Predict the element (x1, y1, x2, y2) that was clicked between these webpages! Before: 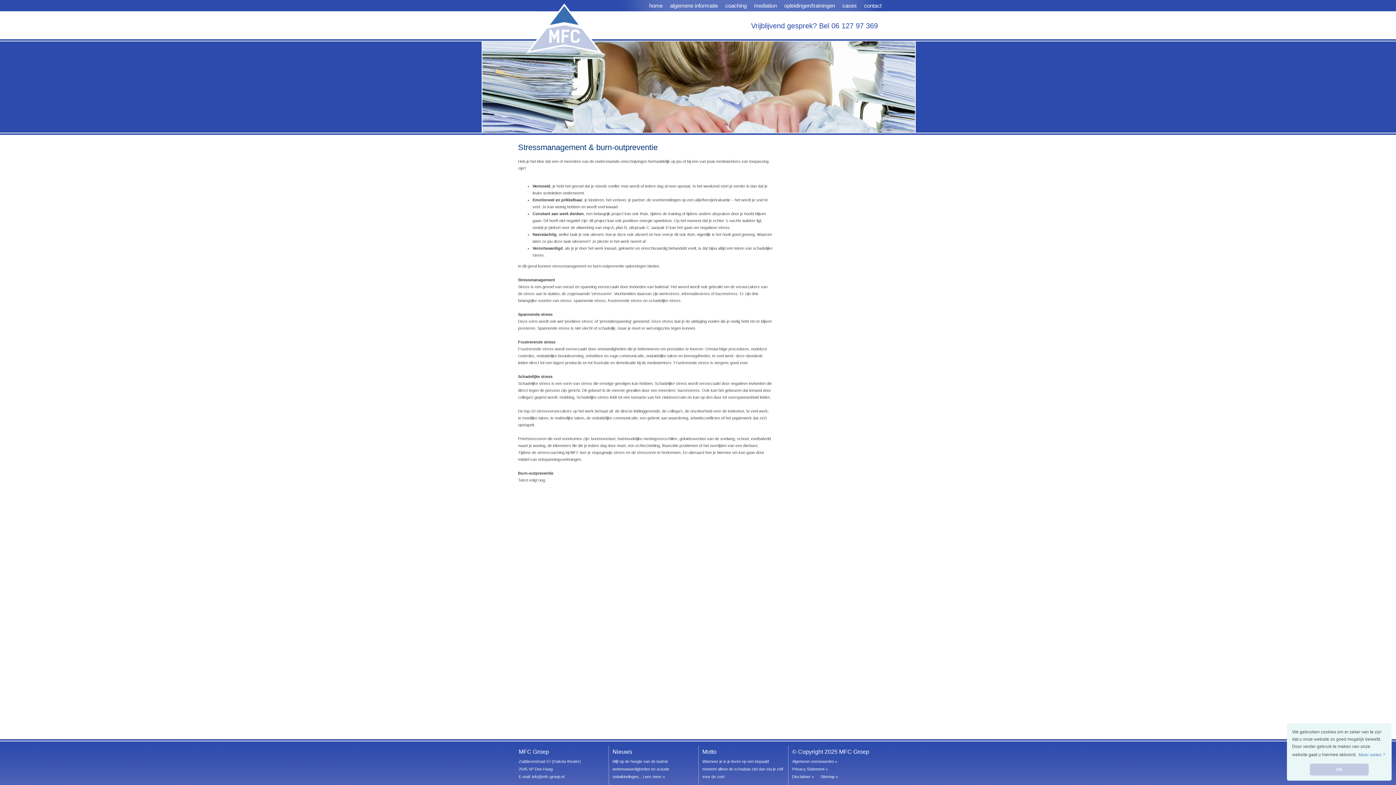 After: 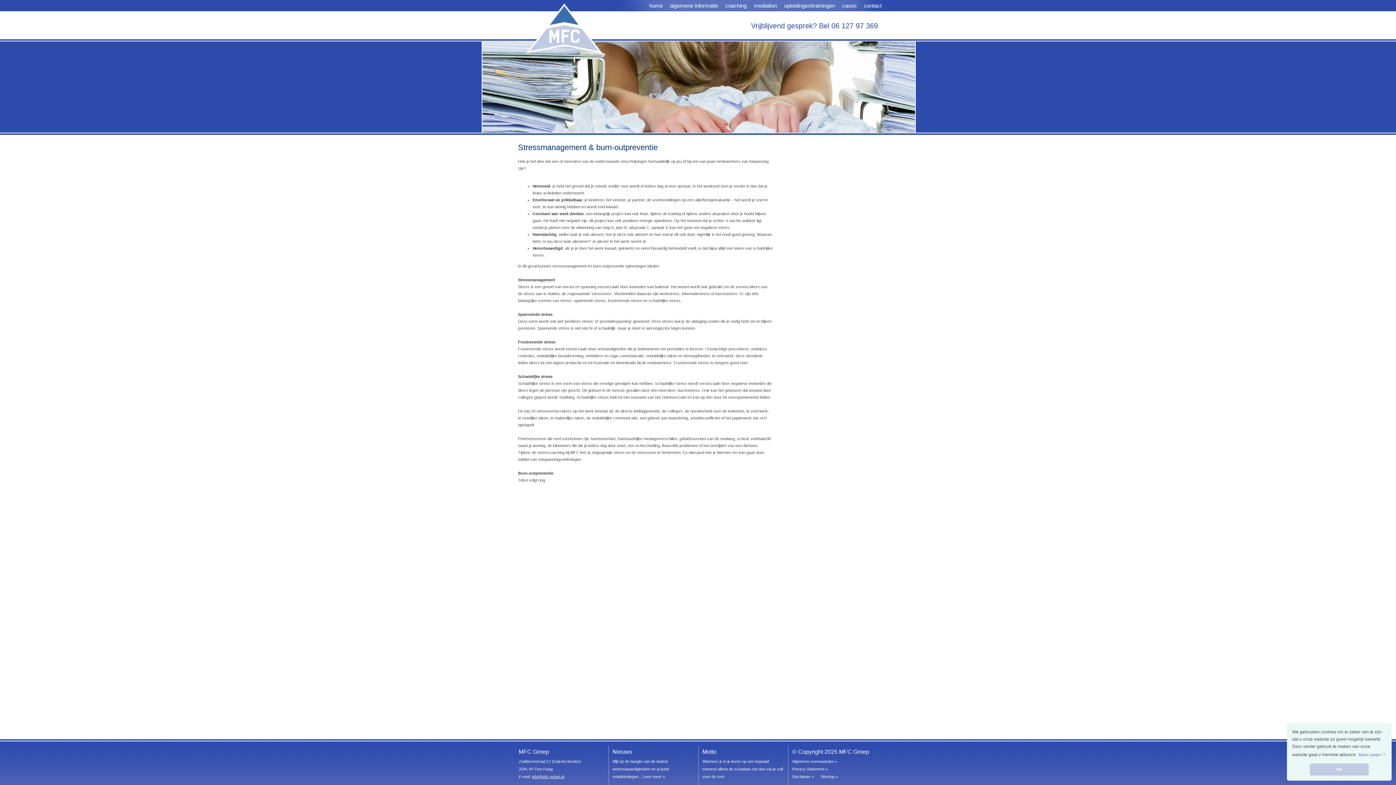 Action: label: info@mfc-groep.nl bbox: (532, 774, 564, 779)